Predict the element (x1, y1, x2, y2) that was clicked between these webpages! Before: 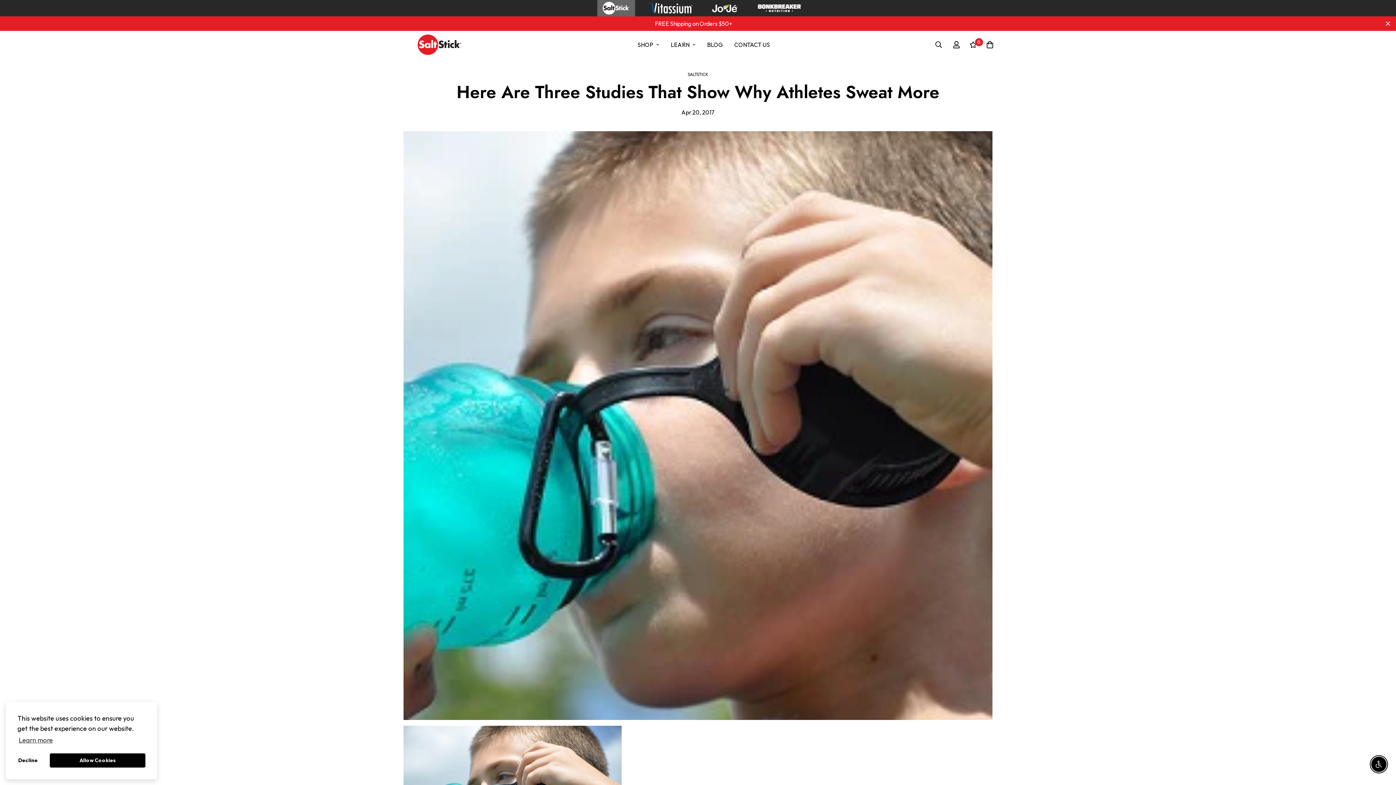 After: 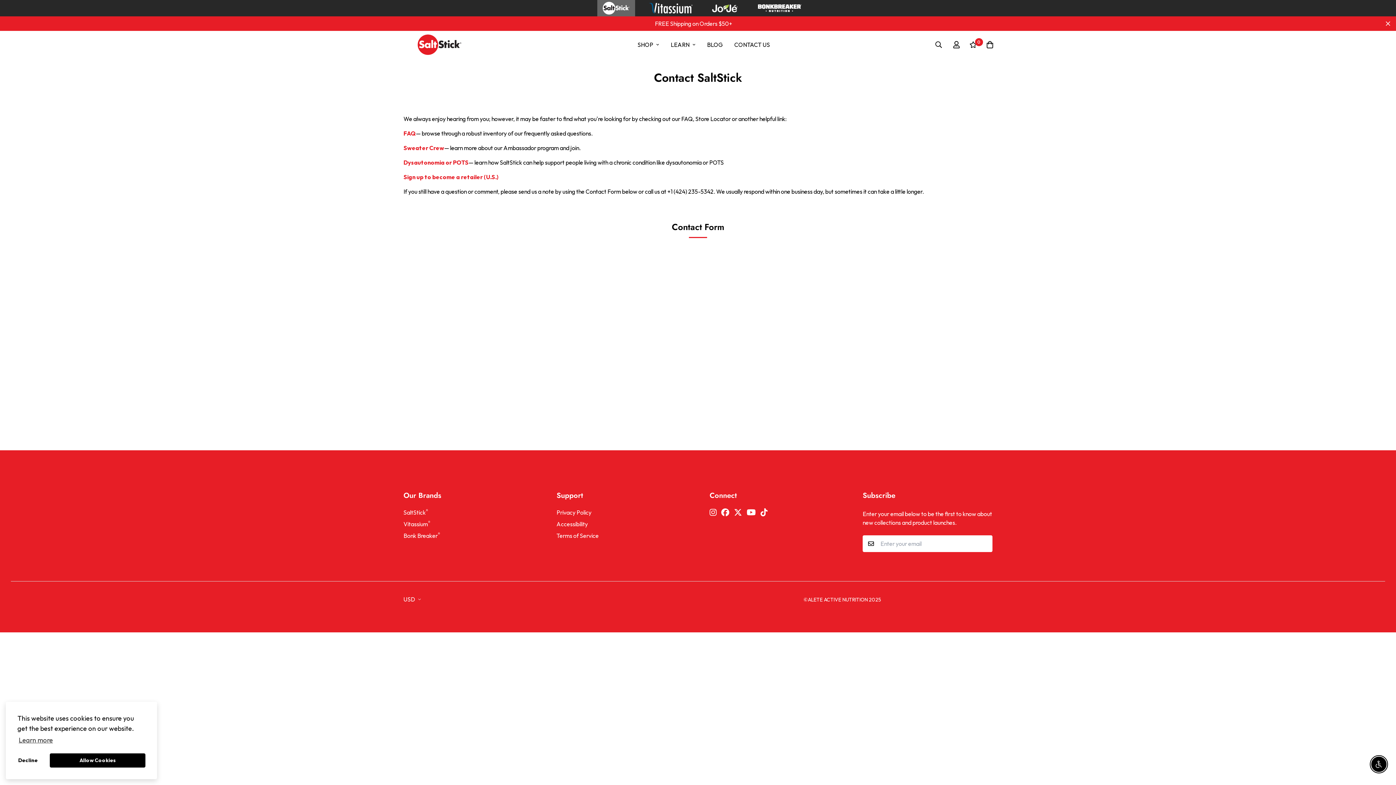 Action: bbox: (728, 33, 776, 56) label: CONTACT US